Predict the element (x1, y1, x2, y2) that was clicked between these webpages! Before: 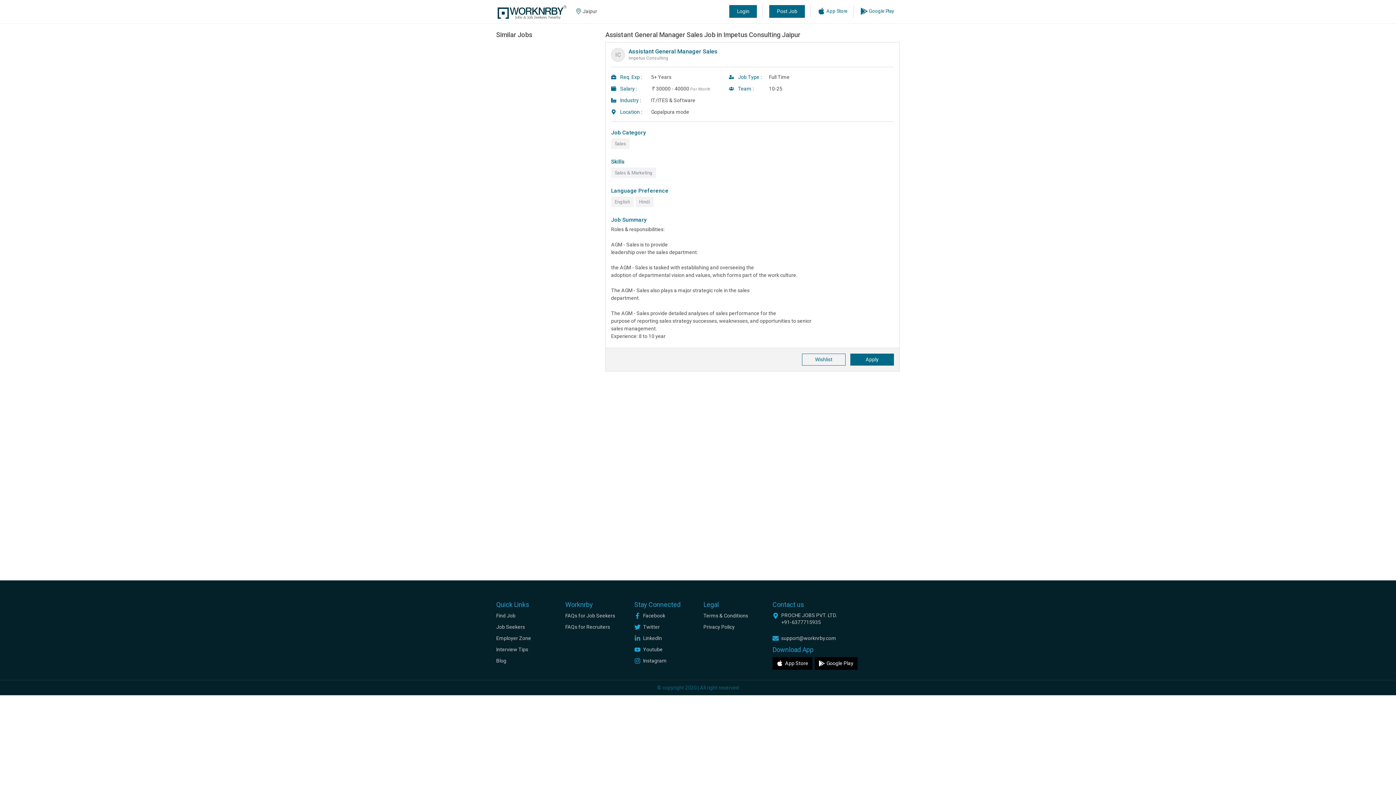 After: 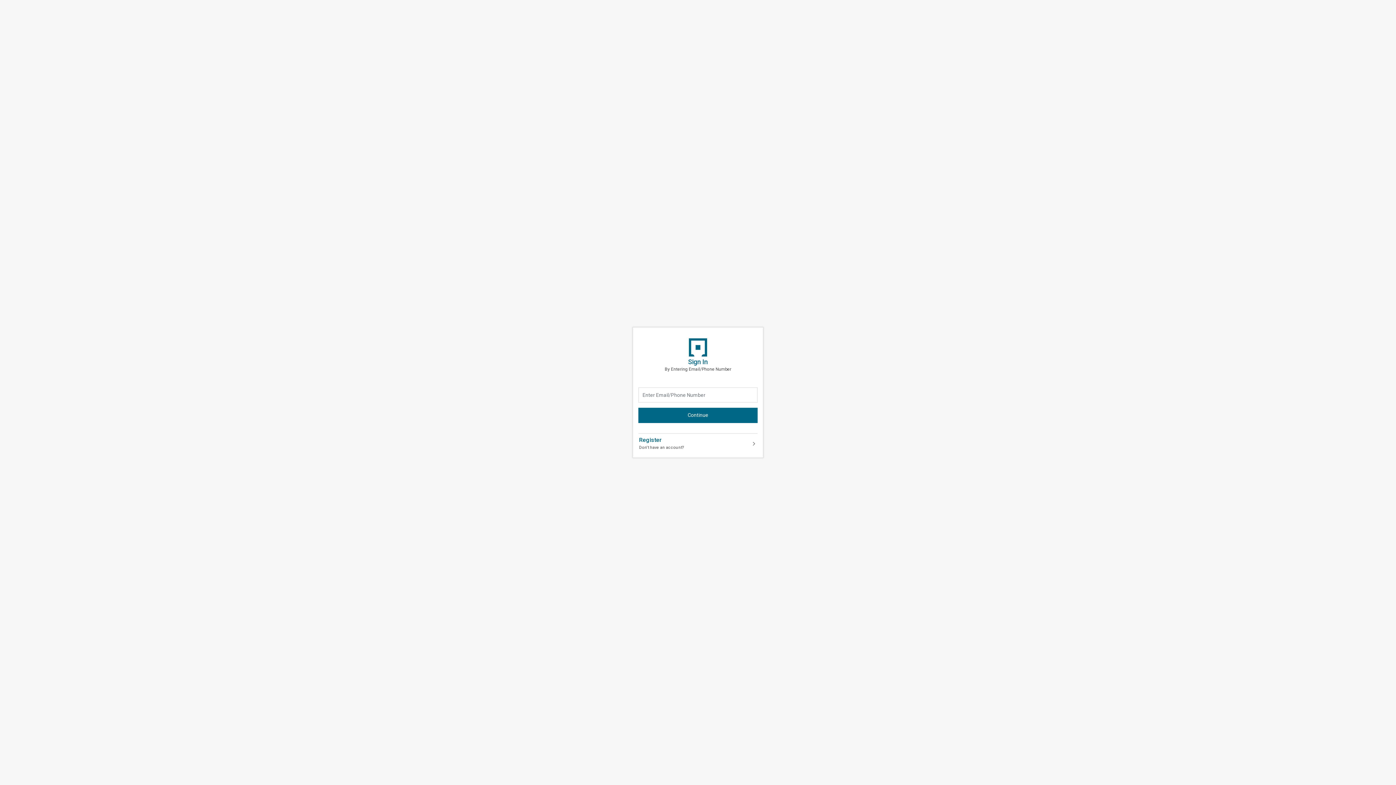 Action: label: Wishlist bbox: (802, 353, 845, 365)